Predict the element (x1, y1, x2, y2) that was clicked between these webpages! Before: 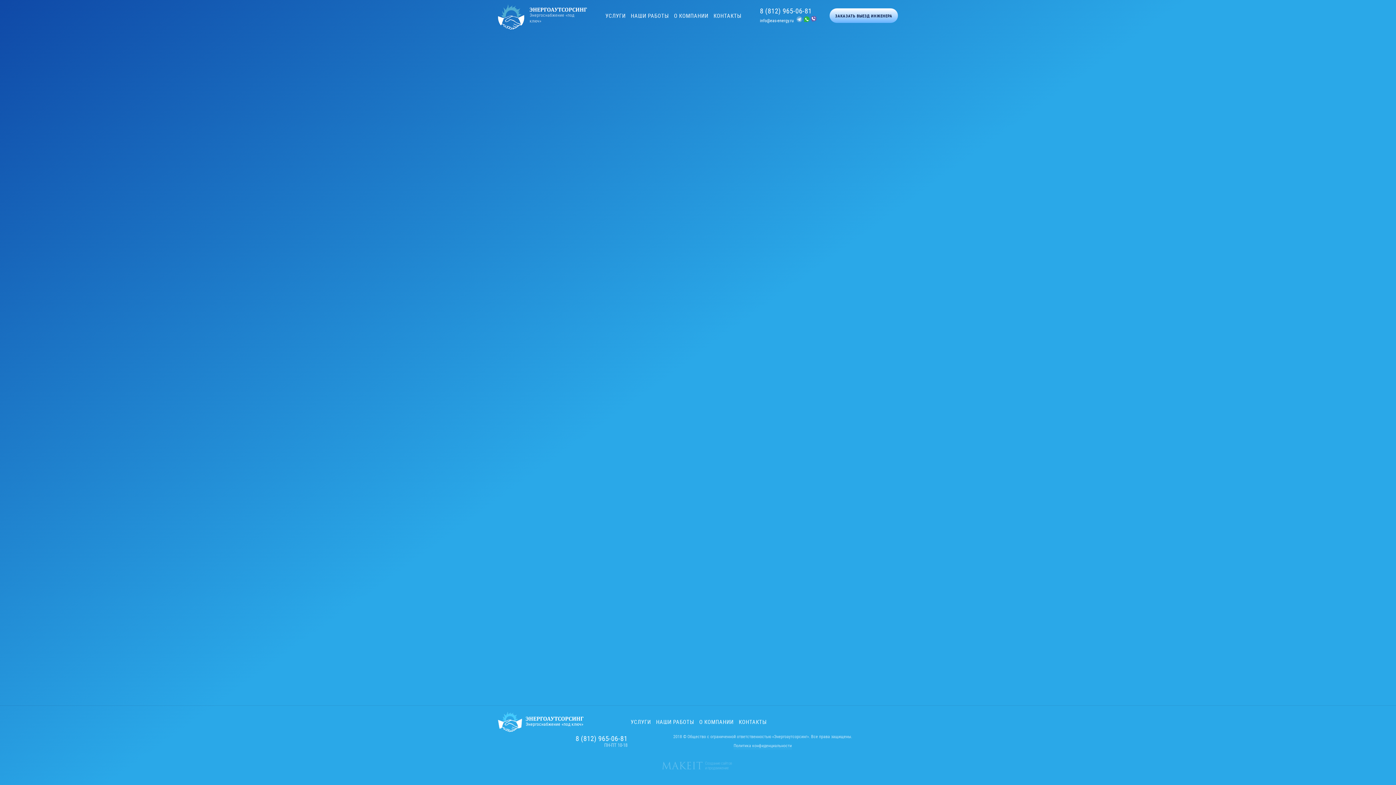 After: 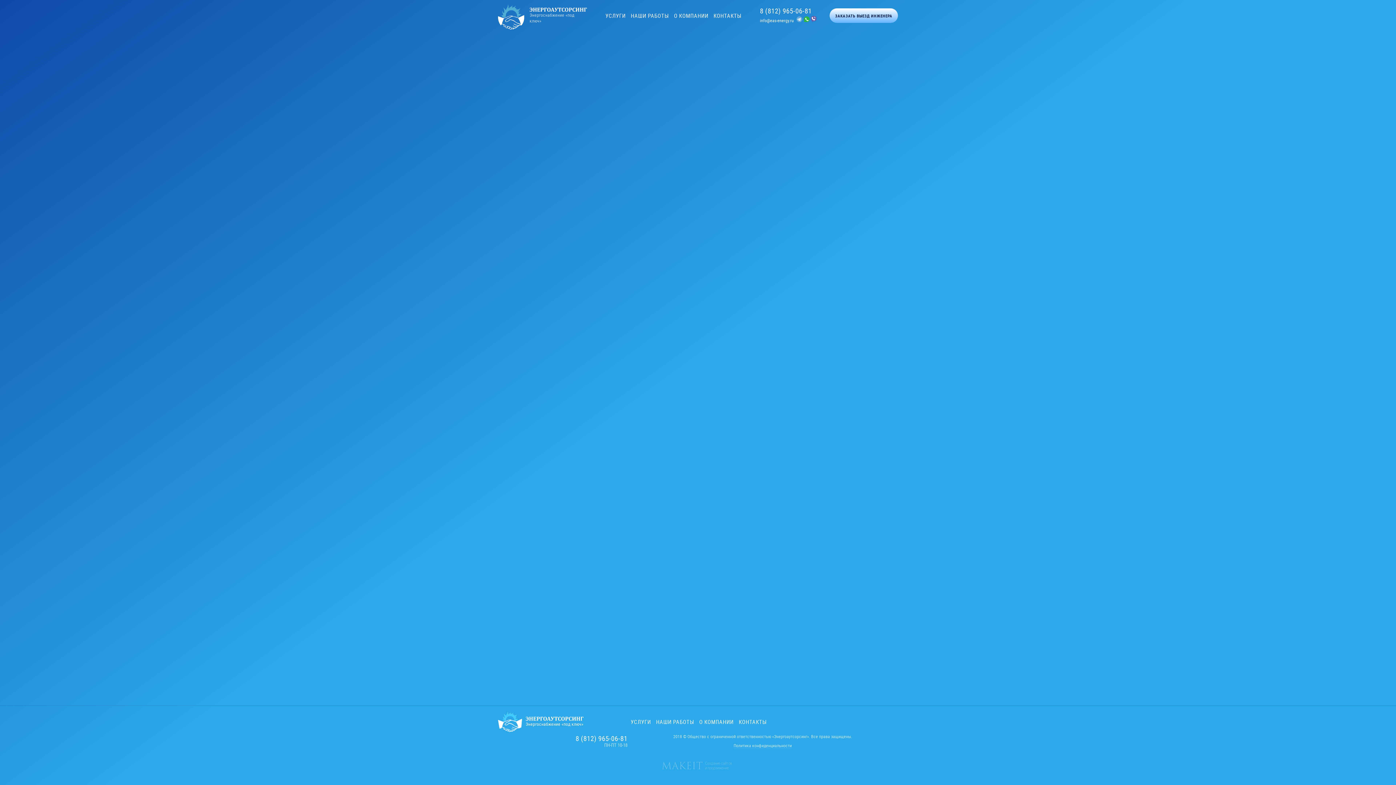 Action: bbox: (575, 734, 627, 743) label: 8 (812) 965-06-81